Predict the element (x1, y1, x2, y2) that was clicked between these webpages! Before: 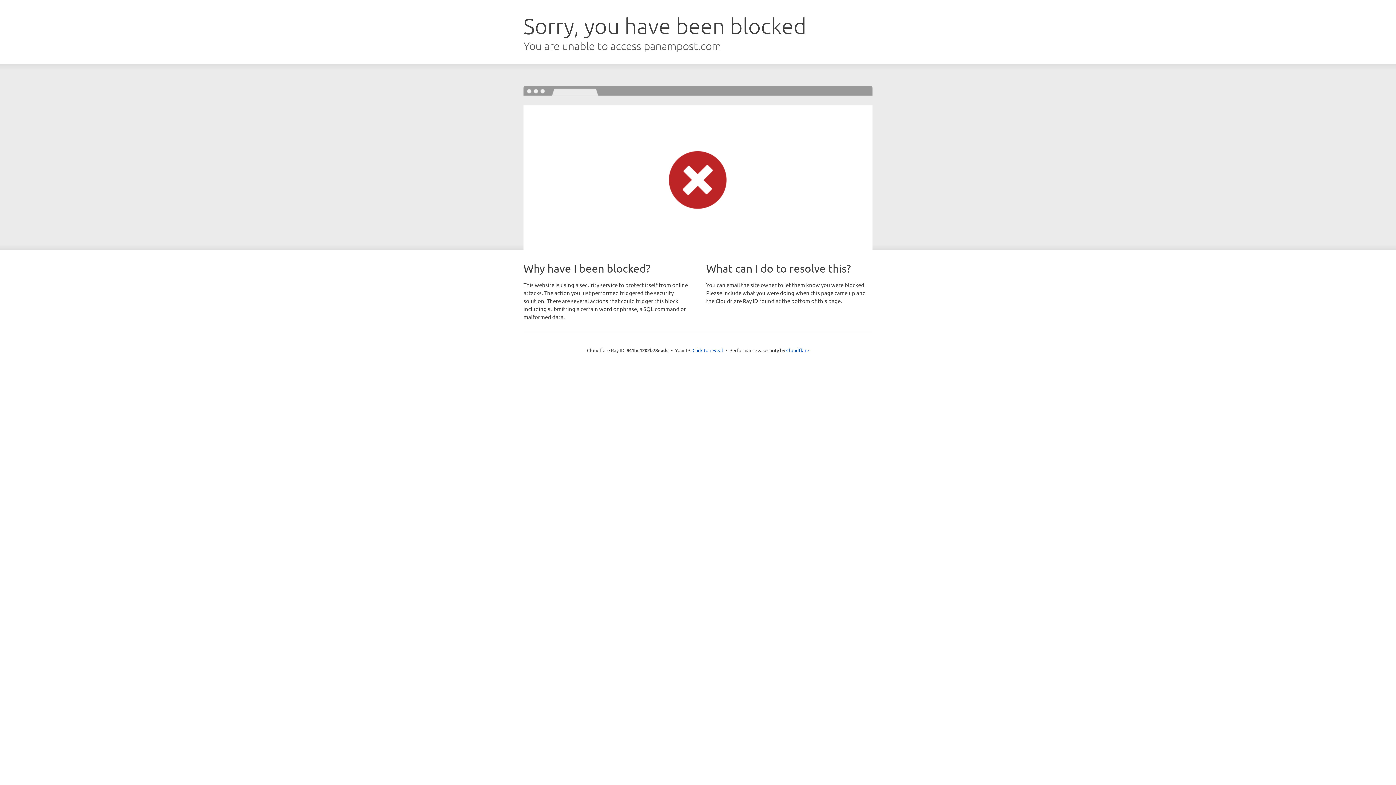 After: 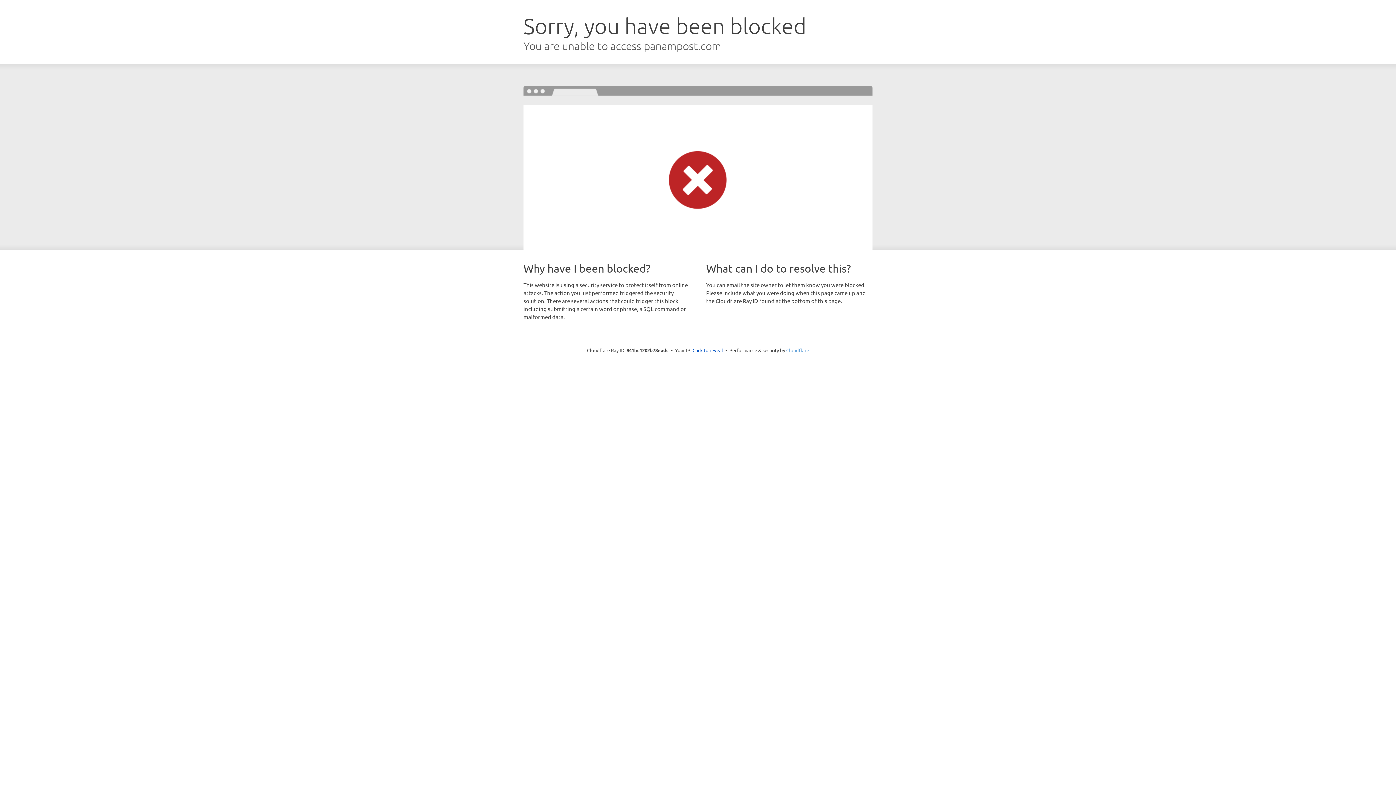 Action: bbox: (786, 347, 809, 353) label: Cloudflare